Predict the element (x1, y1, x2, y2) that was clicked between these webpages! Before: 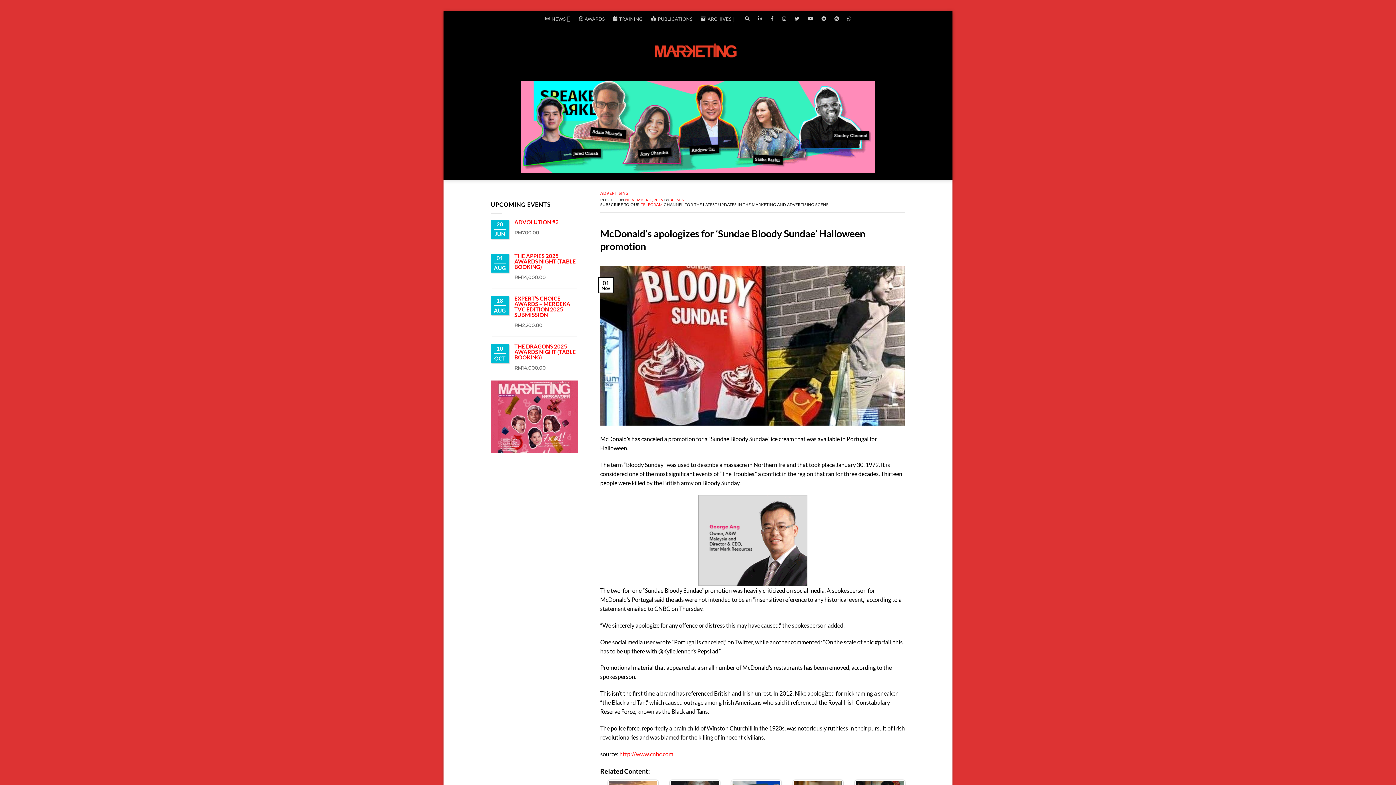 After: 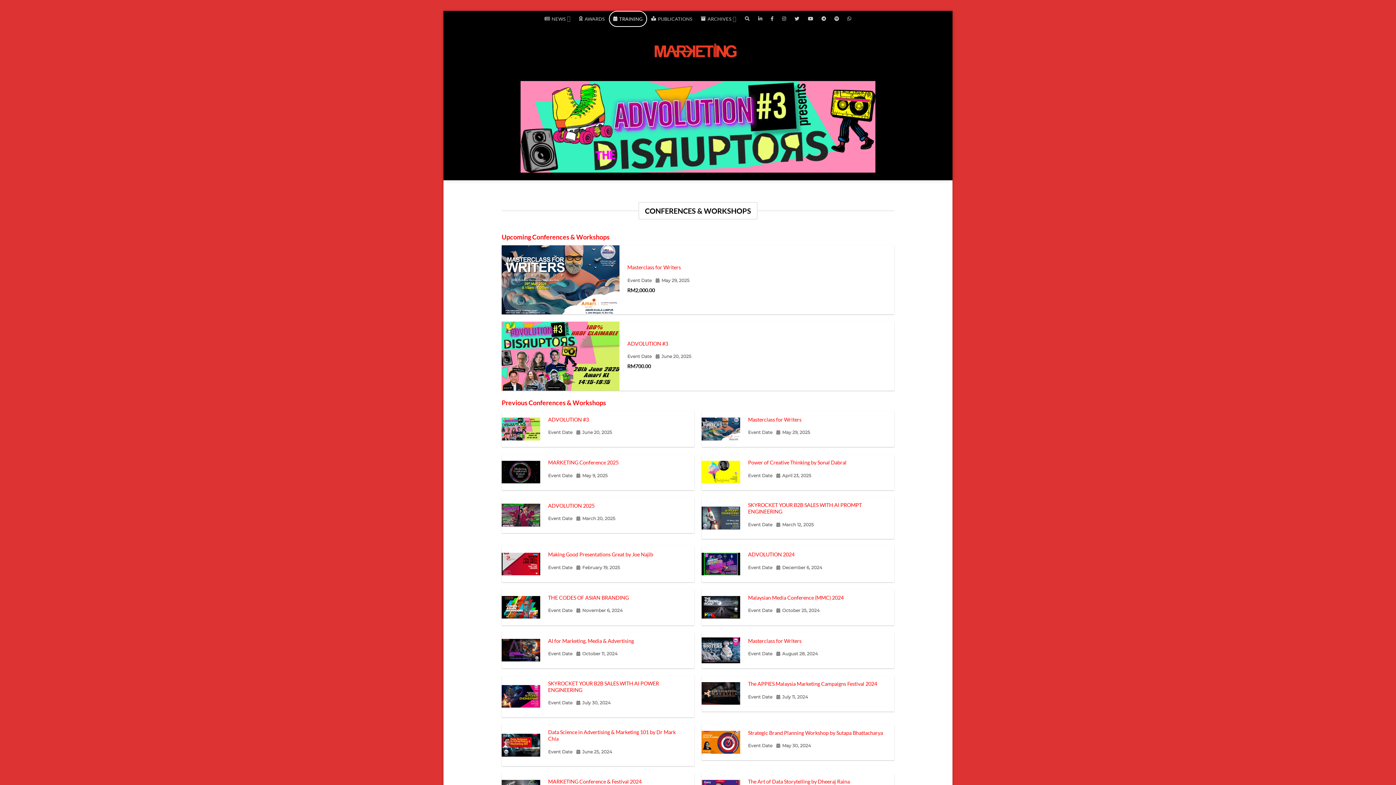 Action: label: TRAINING bbox: (609, 10, 647, 26)